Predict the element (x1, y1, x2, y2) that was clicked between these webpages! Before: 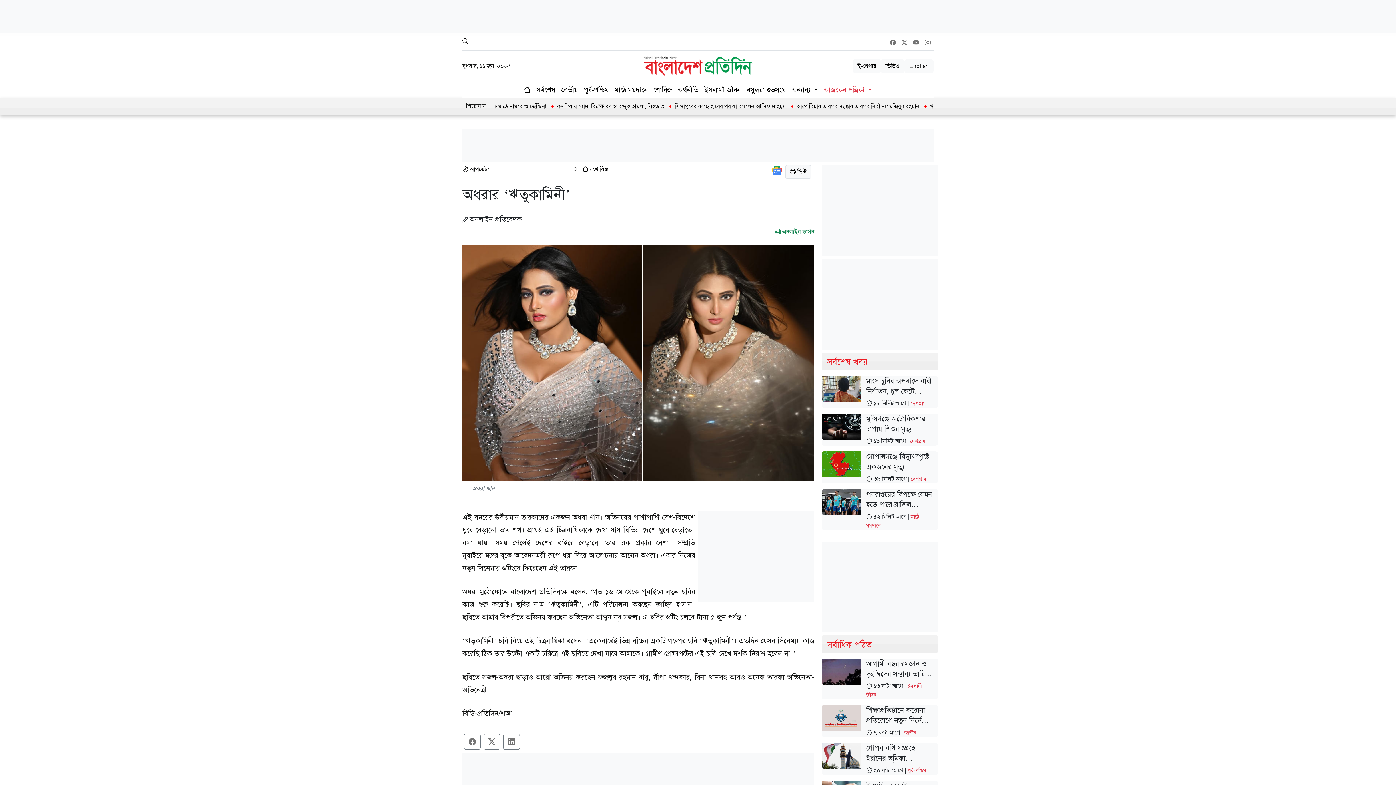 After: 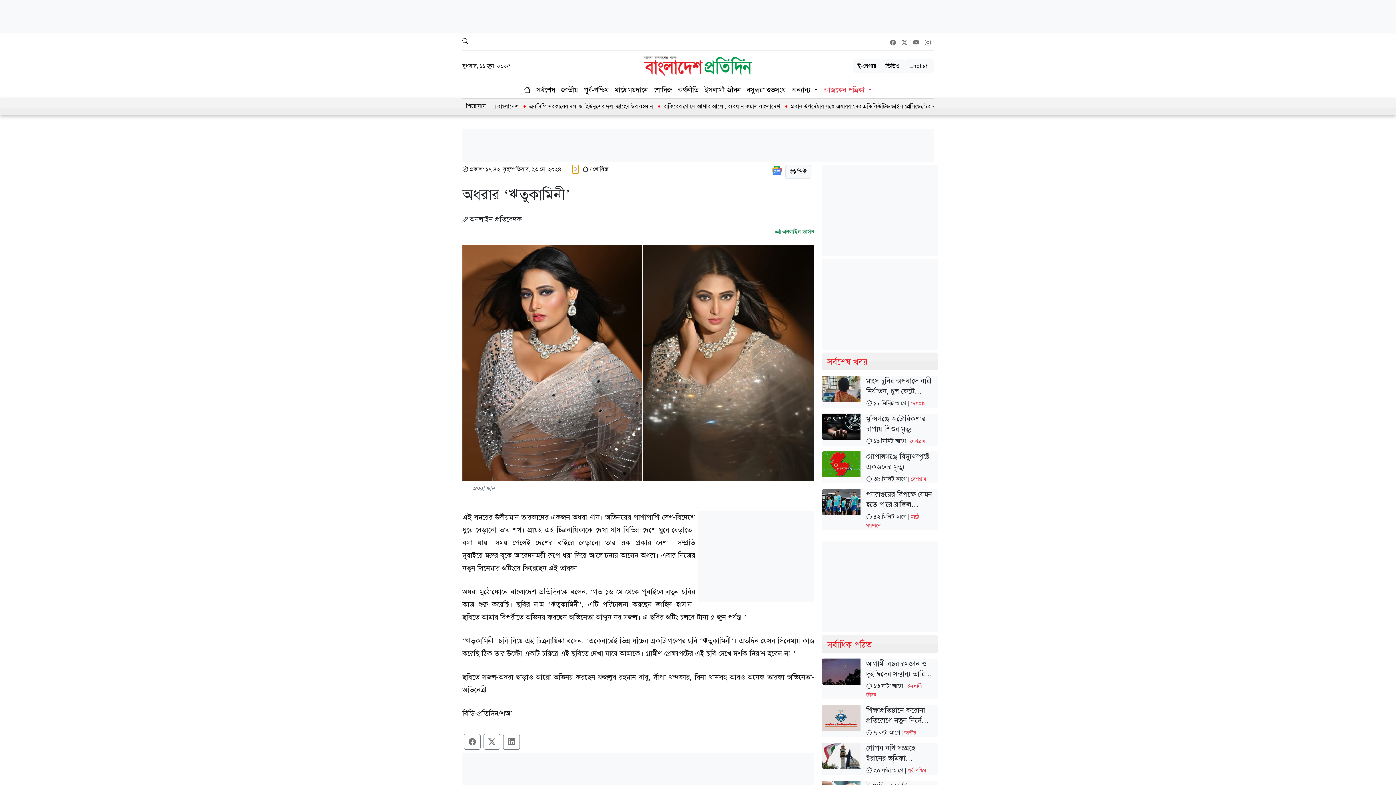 Action: bbox: (572, 165, 578, 173)